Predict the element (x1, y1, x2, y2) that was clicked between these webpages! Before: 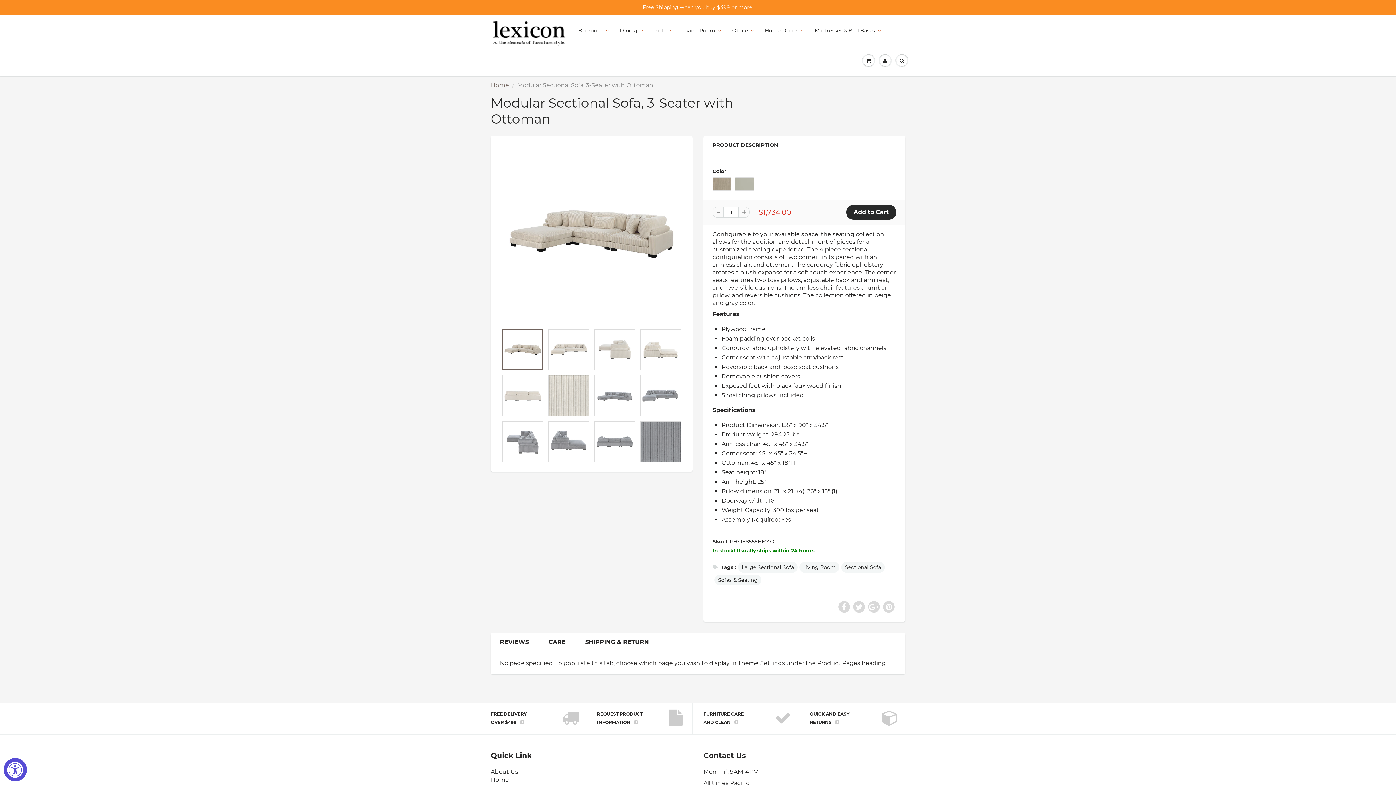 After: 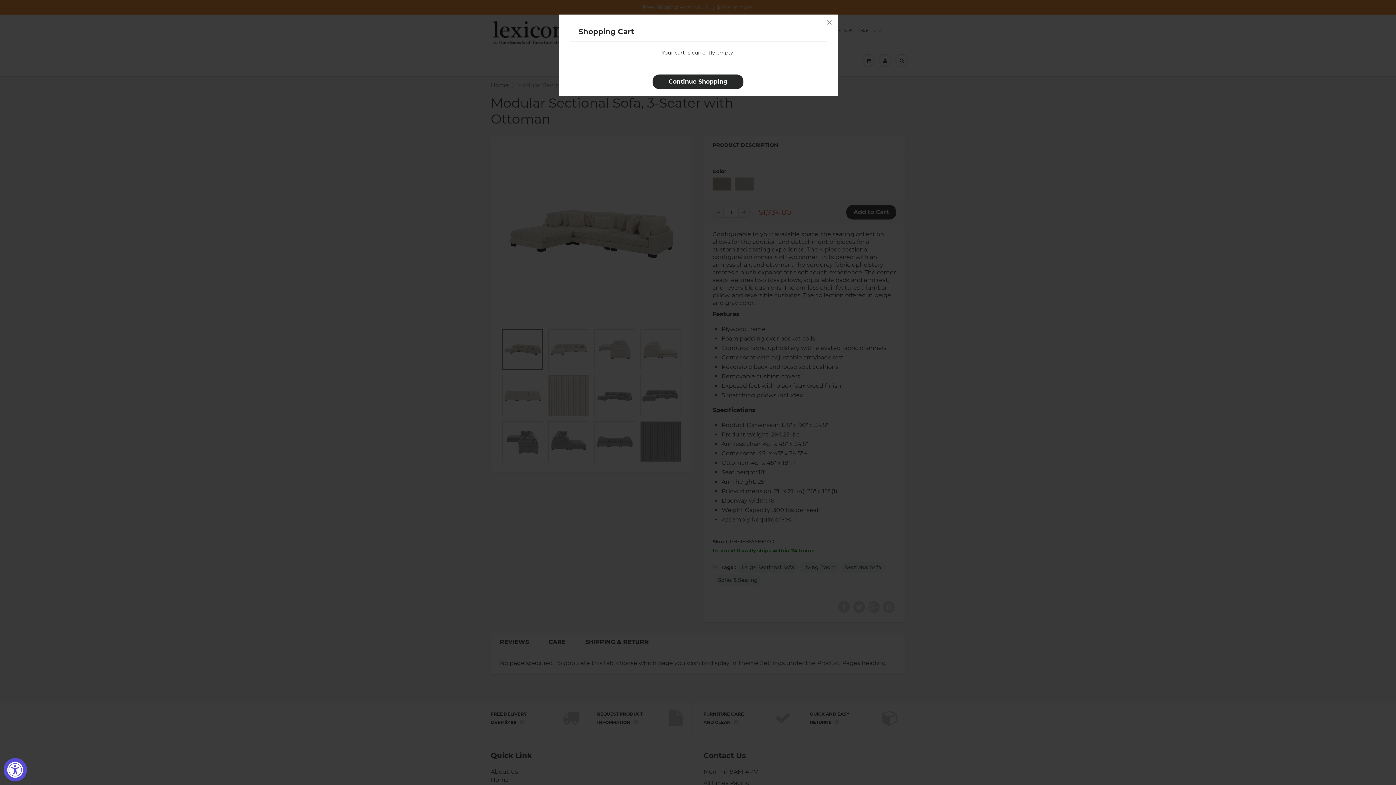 Action: bbox: (860, 45, 877, 75)